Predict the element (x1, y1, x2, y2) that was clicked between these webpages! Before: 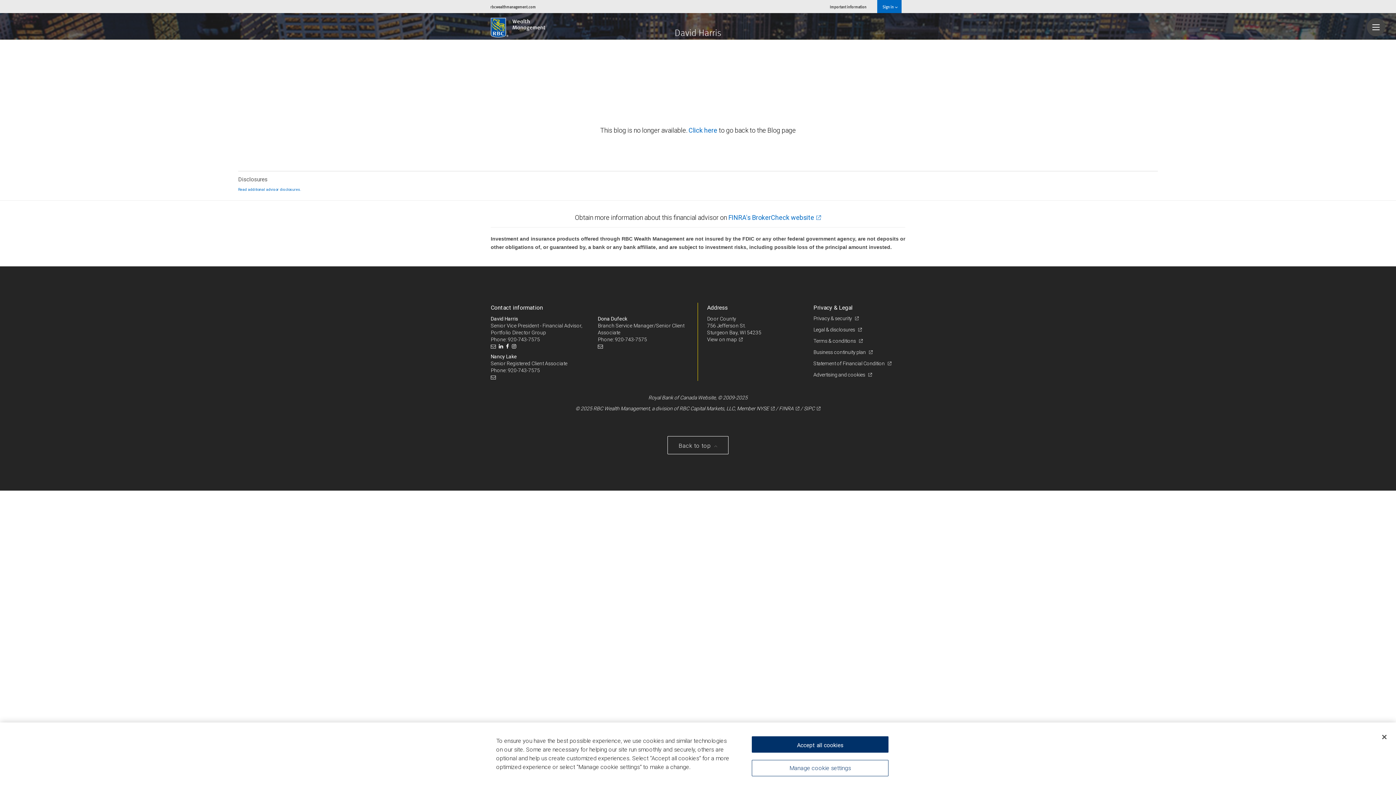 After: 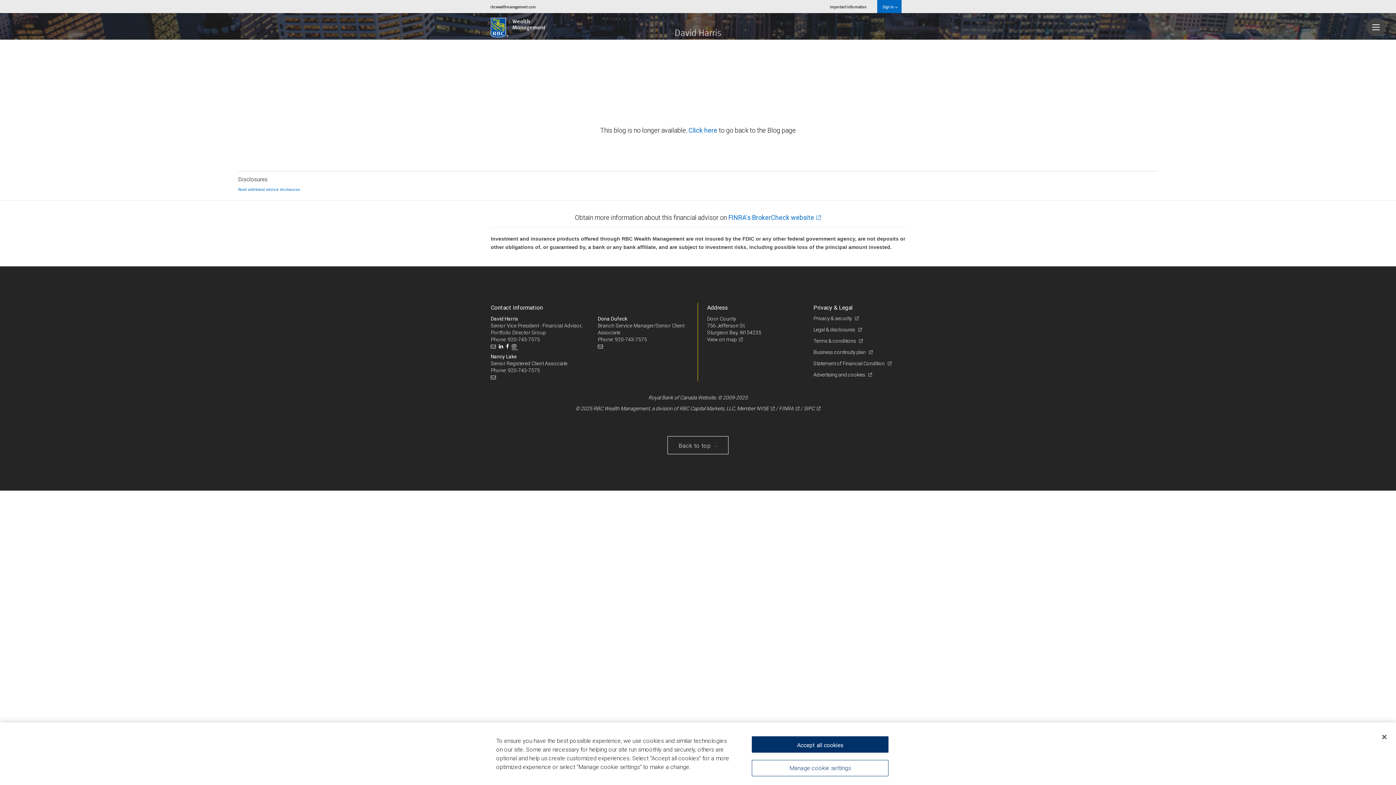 Action: label:  Instagram  bbox: (512, 343, 518, 350)